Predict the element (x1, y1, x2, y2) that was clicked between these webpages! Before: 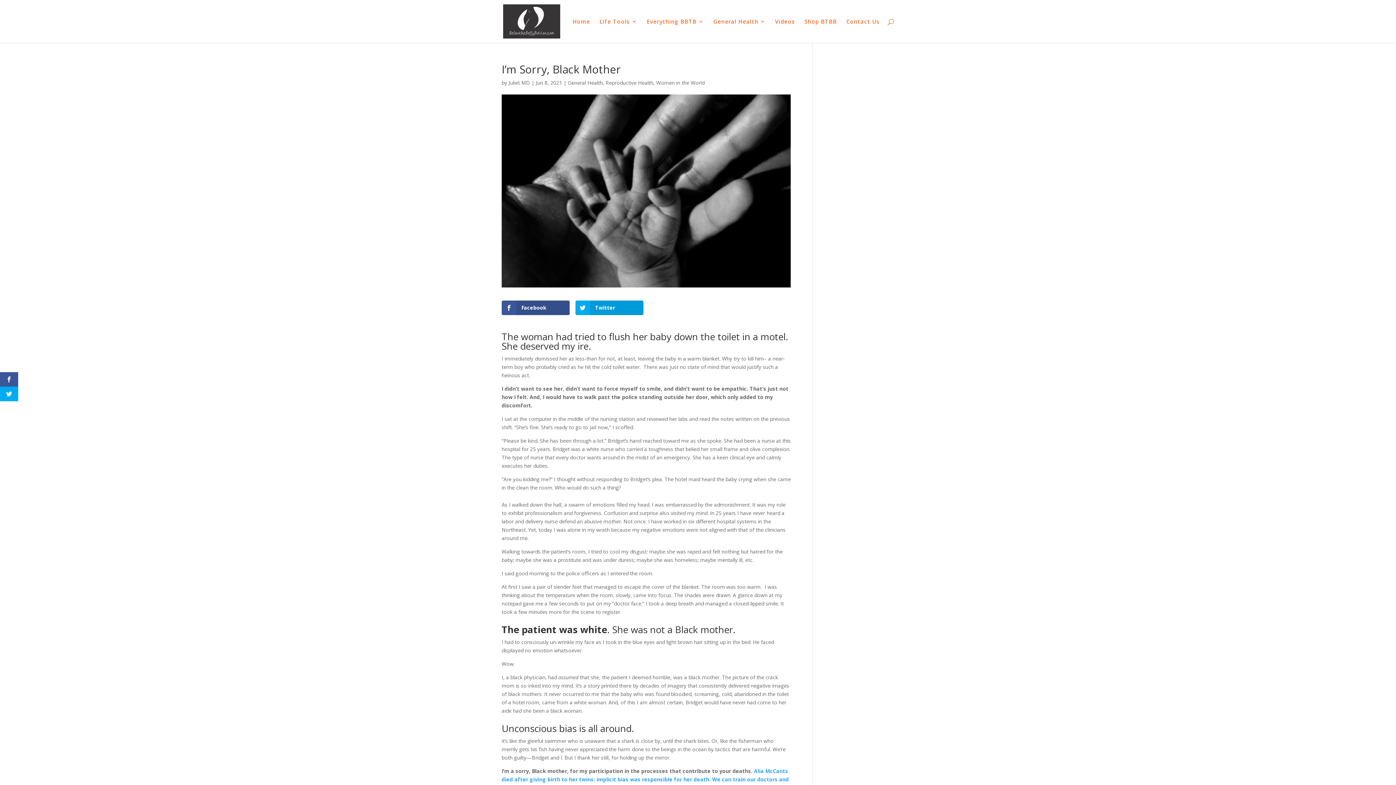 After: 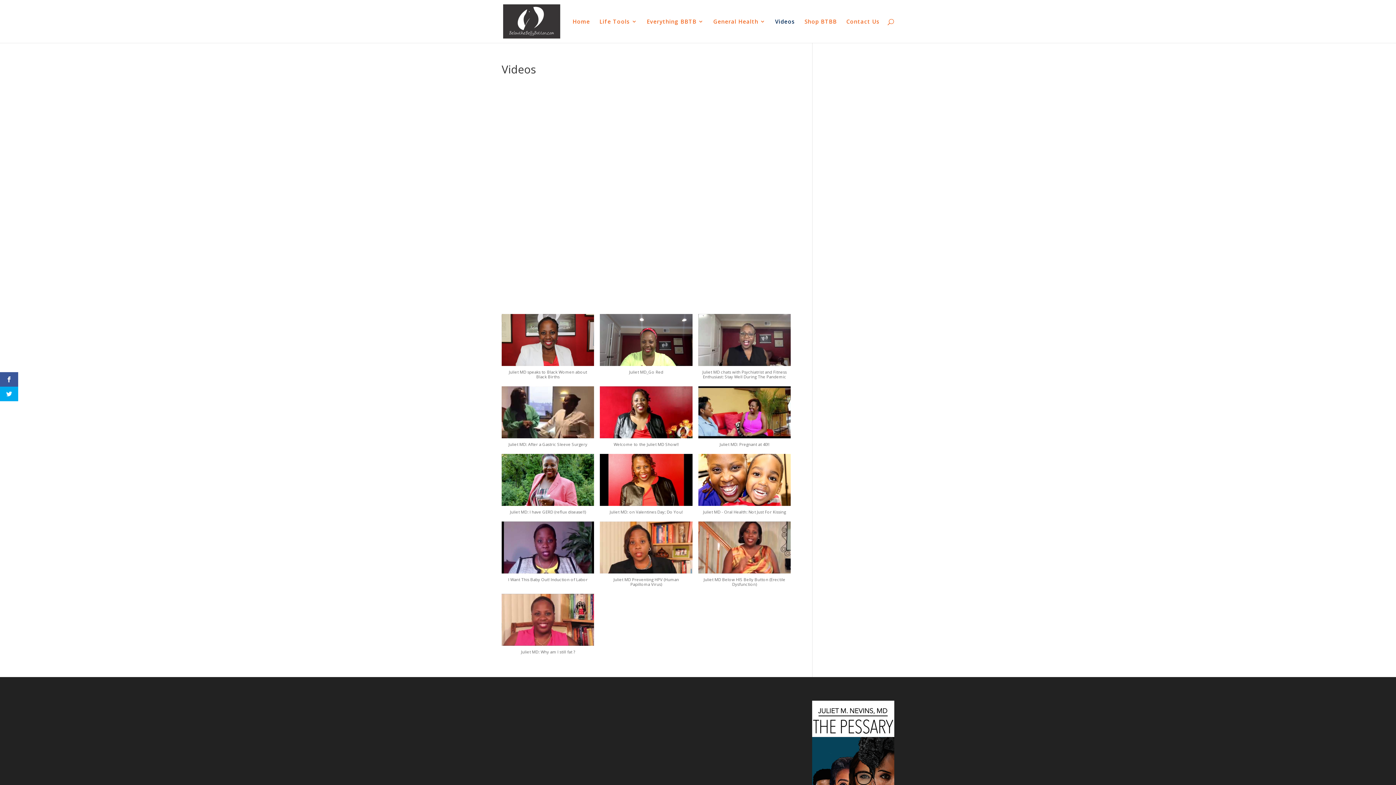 Action: bbox: (775, 18, 795, 42) label: Videos